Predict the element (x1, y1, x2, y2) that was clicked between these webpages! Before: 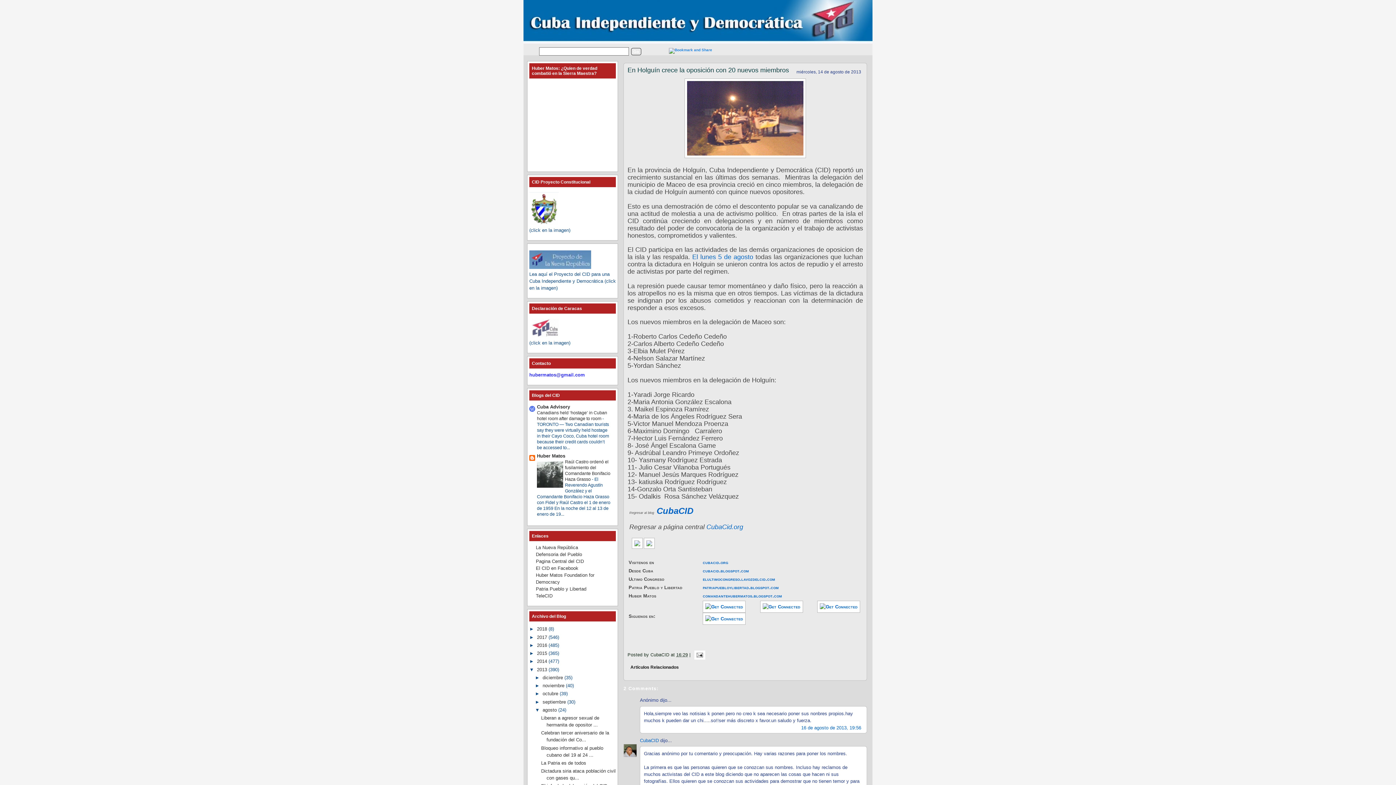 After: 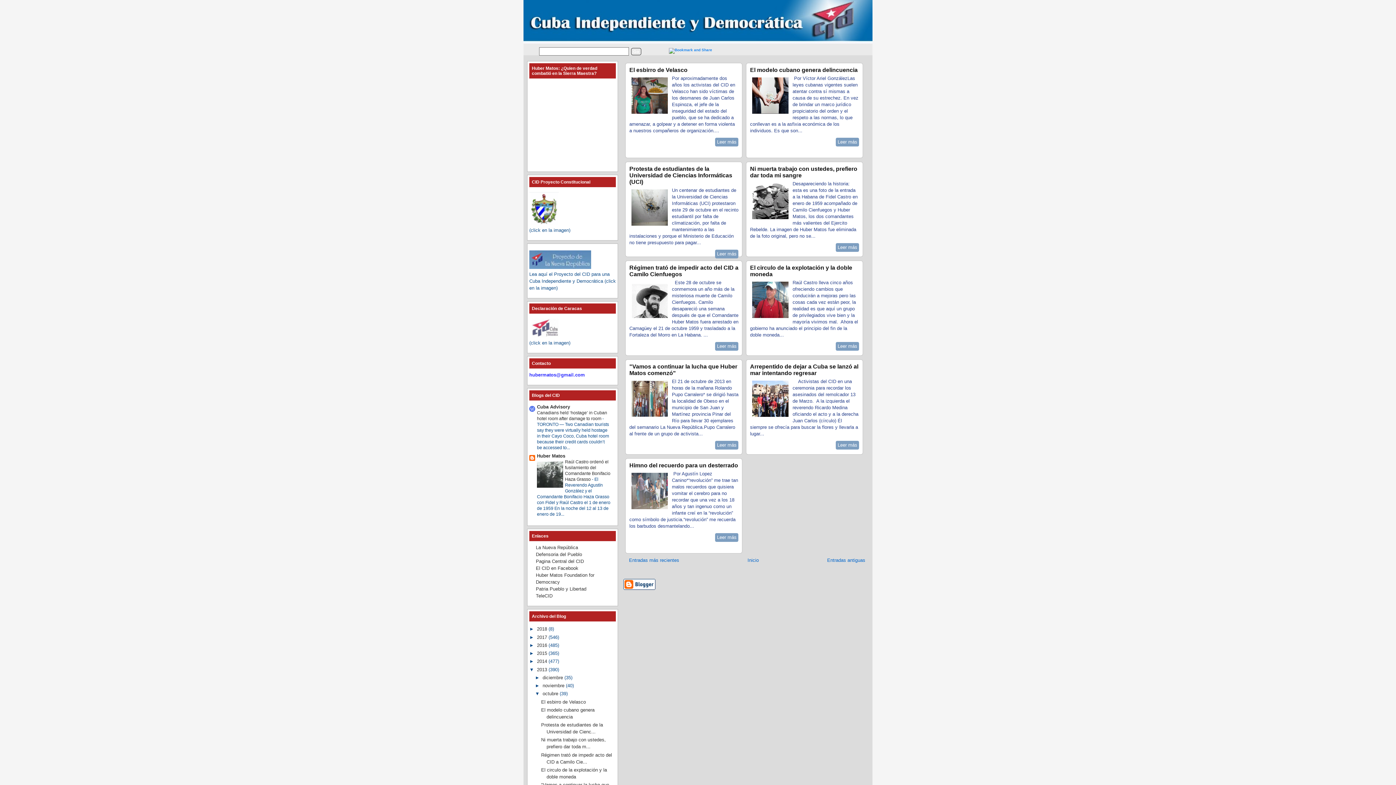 Action: bbox: (542, 691, 559, 696) label: octubre 